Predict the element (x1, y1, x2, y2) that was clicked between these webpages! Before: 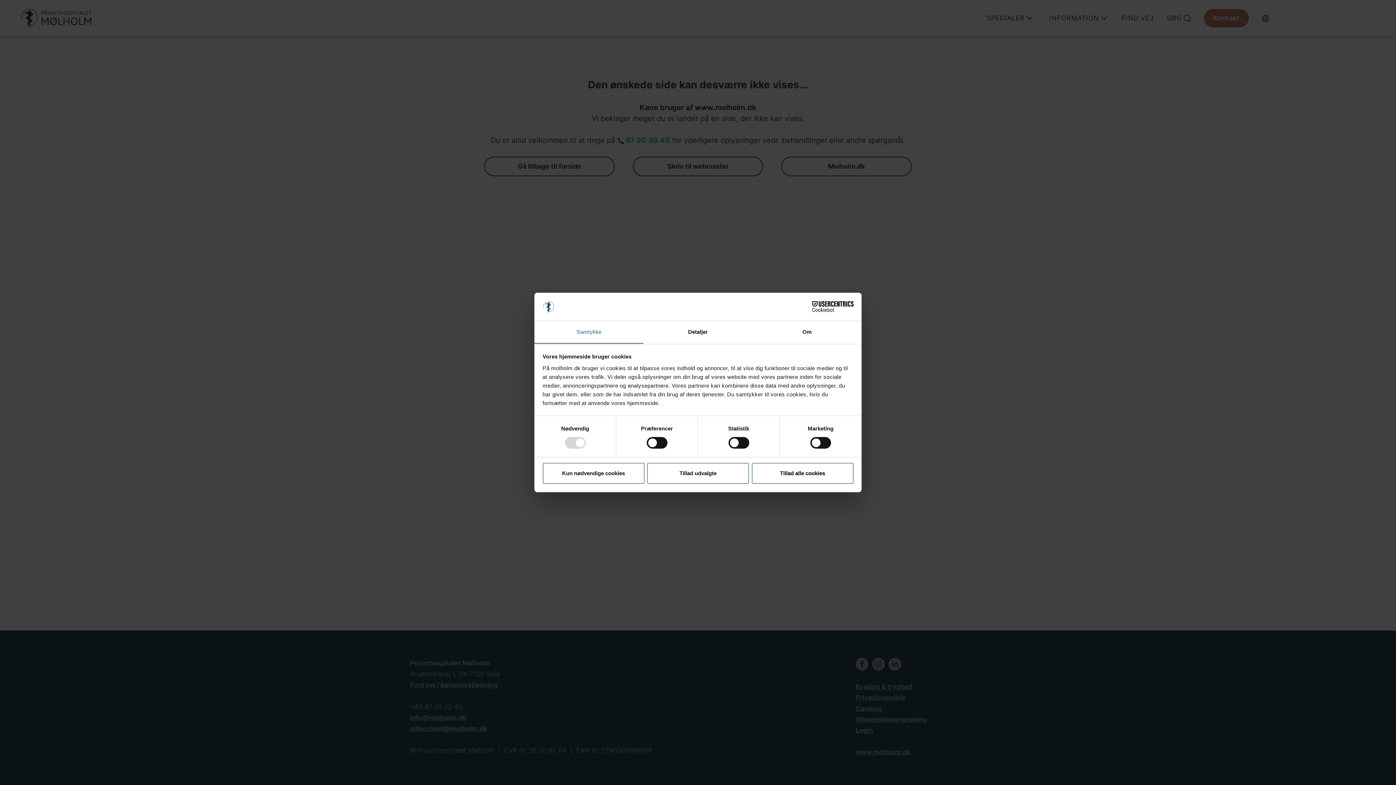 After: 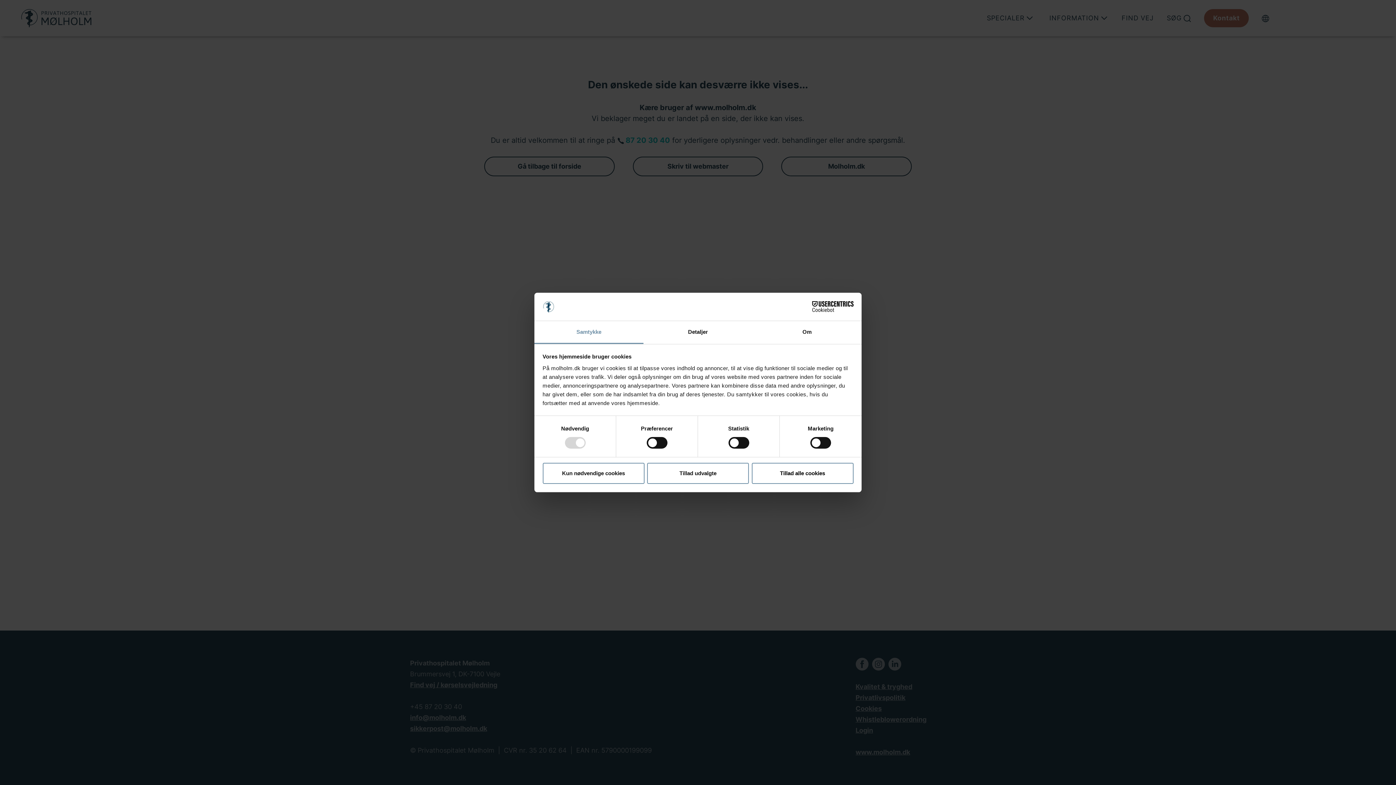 Action: label: Cookiebot - opens in a new window bbox: (790, 301, 853, 312)